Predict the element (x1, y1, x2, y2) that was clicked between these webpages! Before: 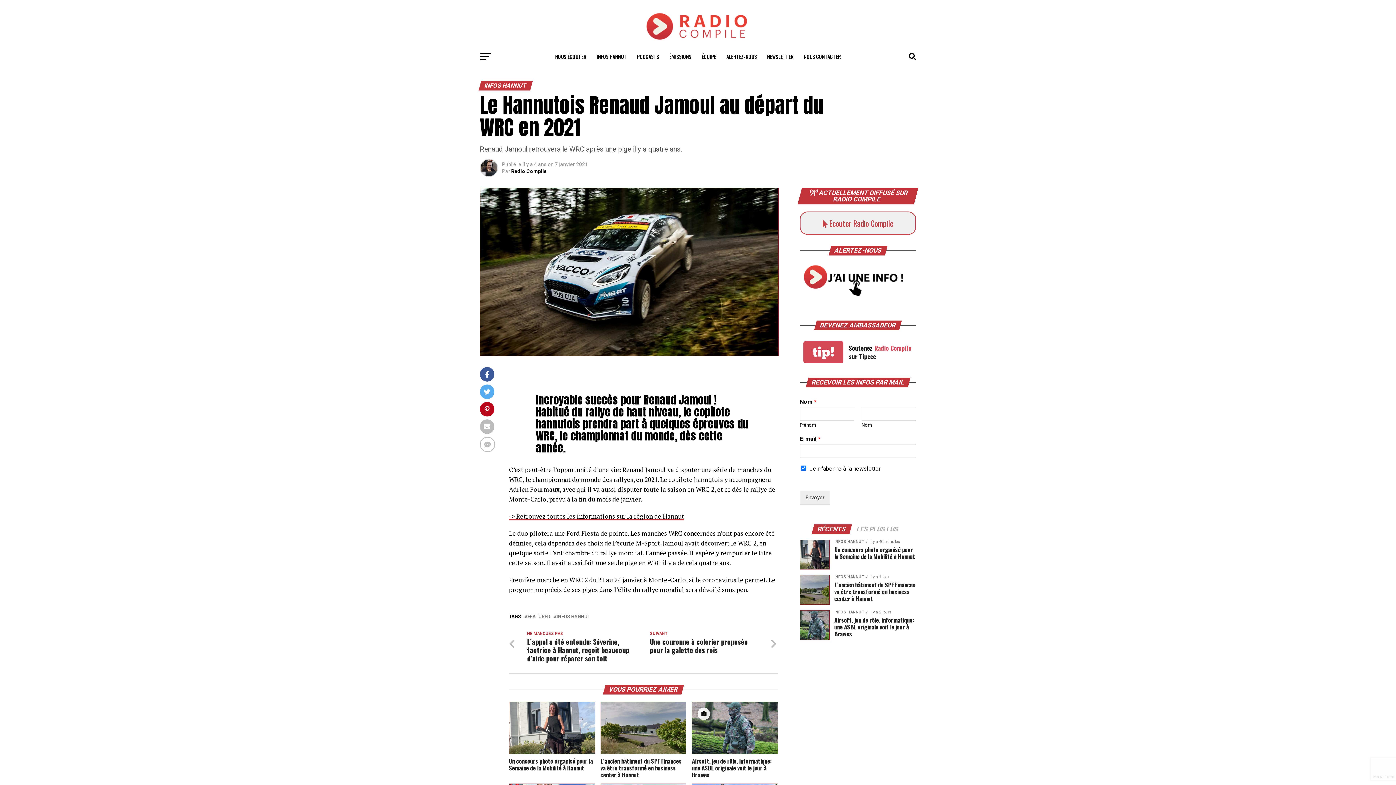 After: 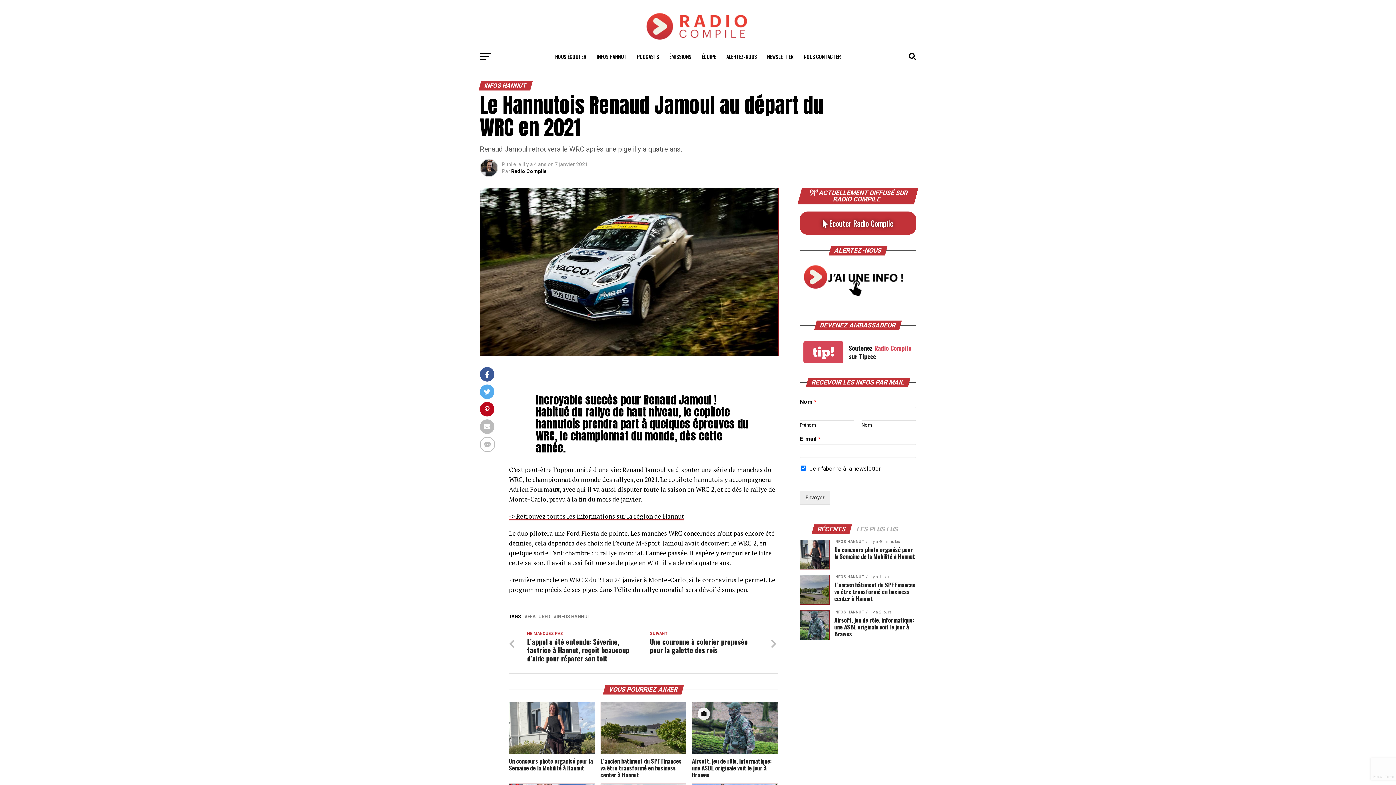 Action: label:  Ecouter Radio Compile bbox: (800, 211, 916, 234)